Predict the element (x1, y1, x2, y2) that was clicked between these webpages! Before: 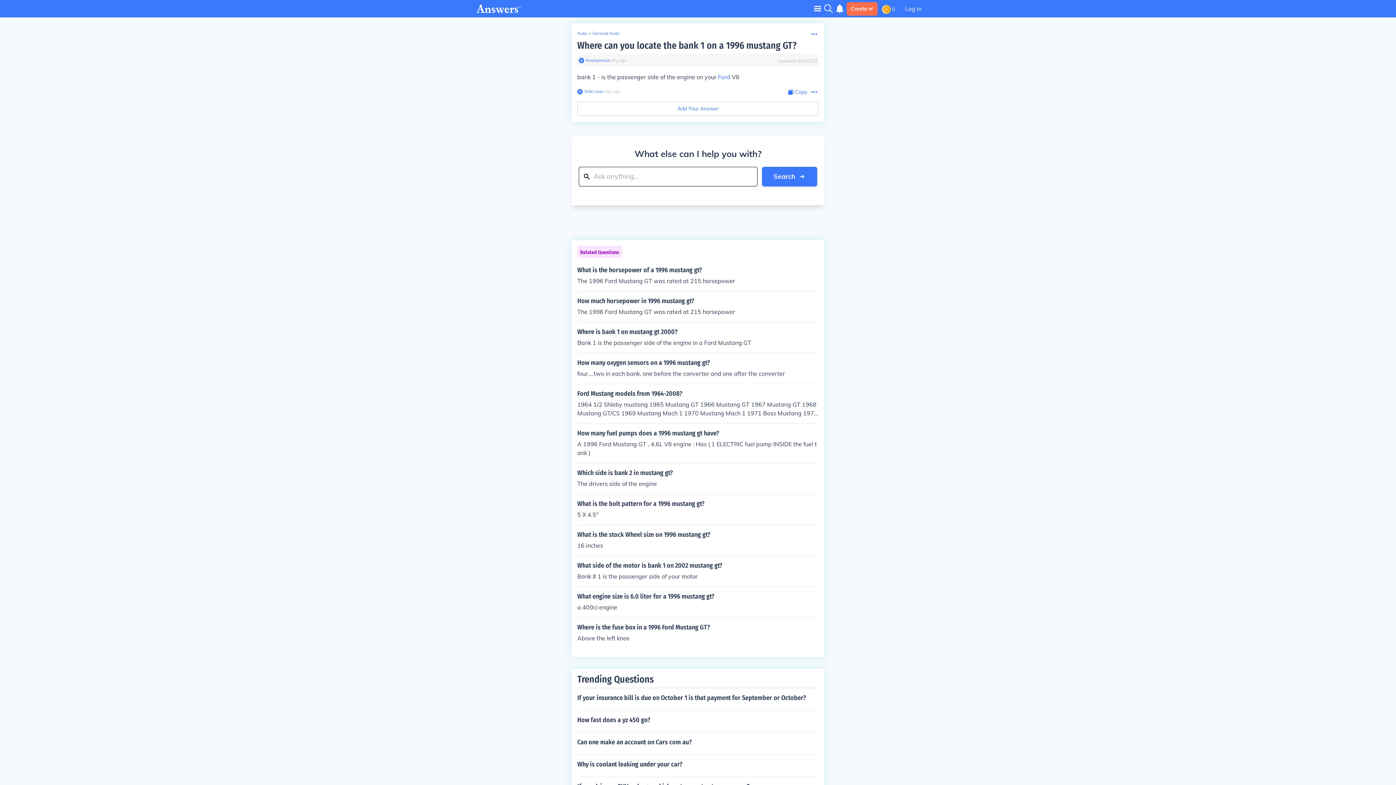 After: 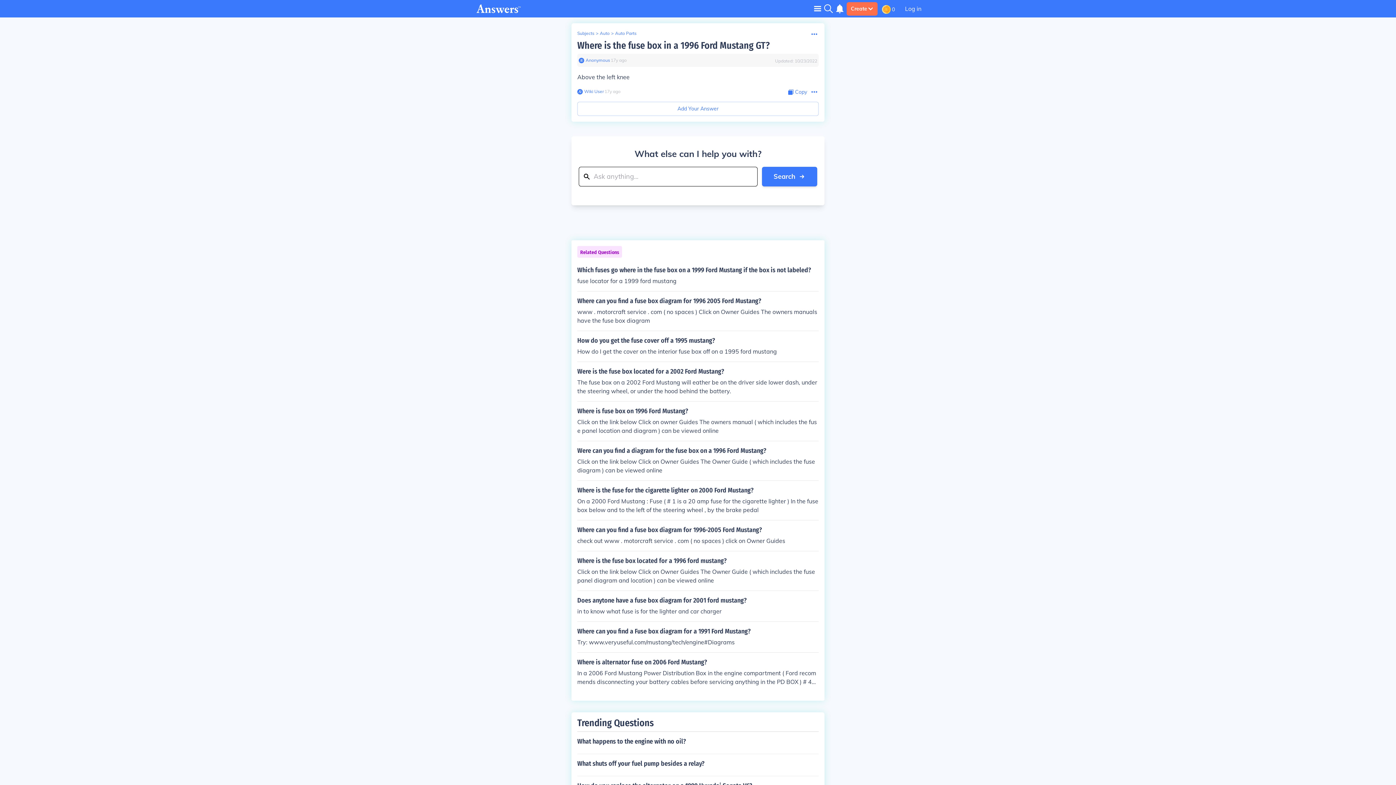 Action: label: Where is the fuse box in a 1996 Ford Mustang GT?

Above the left knee bbox: (577, 624, 818, 642)